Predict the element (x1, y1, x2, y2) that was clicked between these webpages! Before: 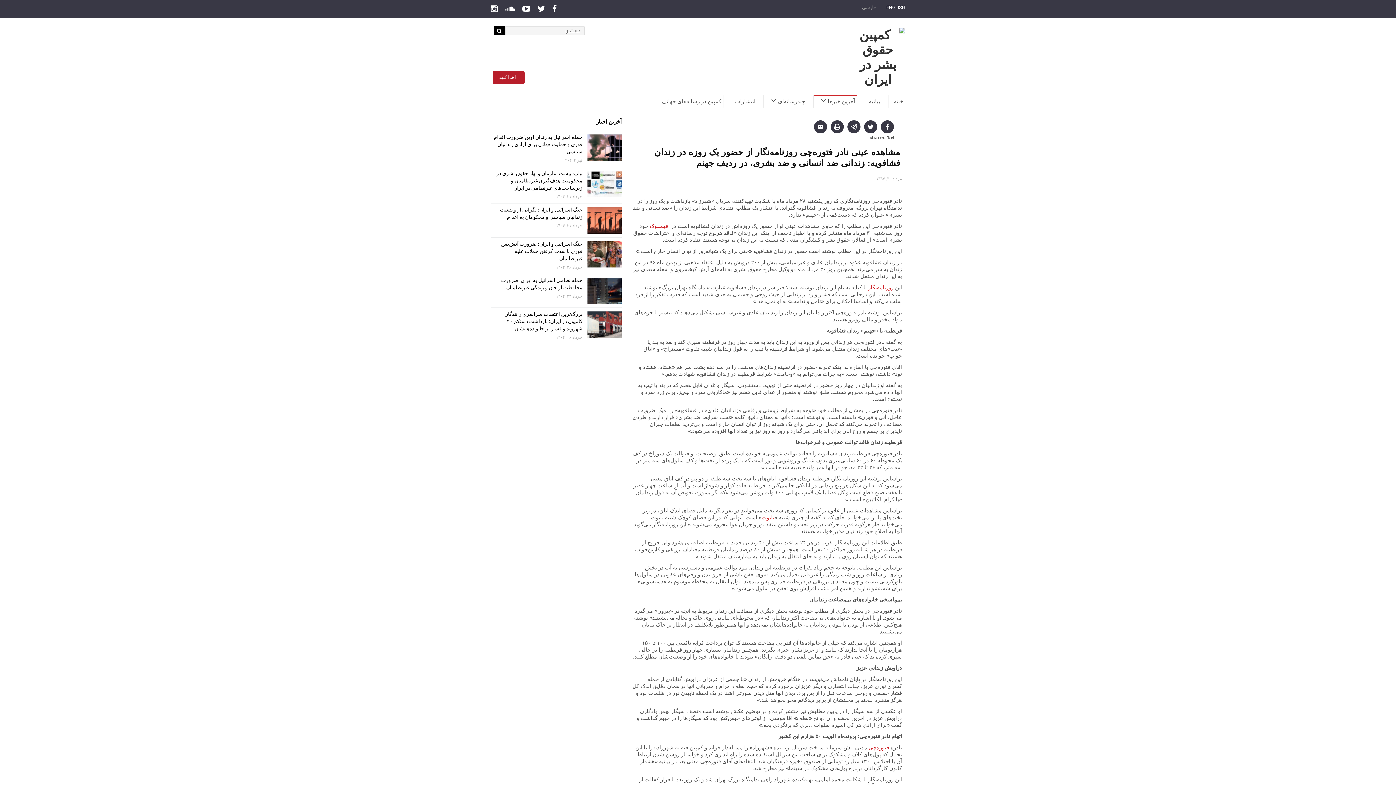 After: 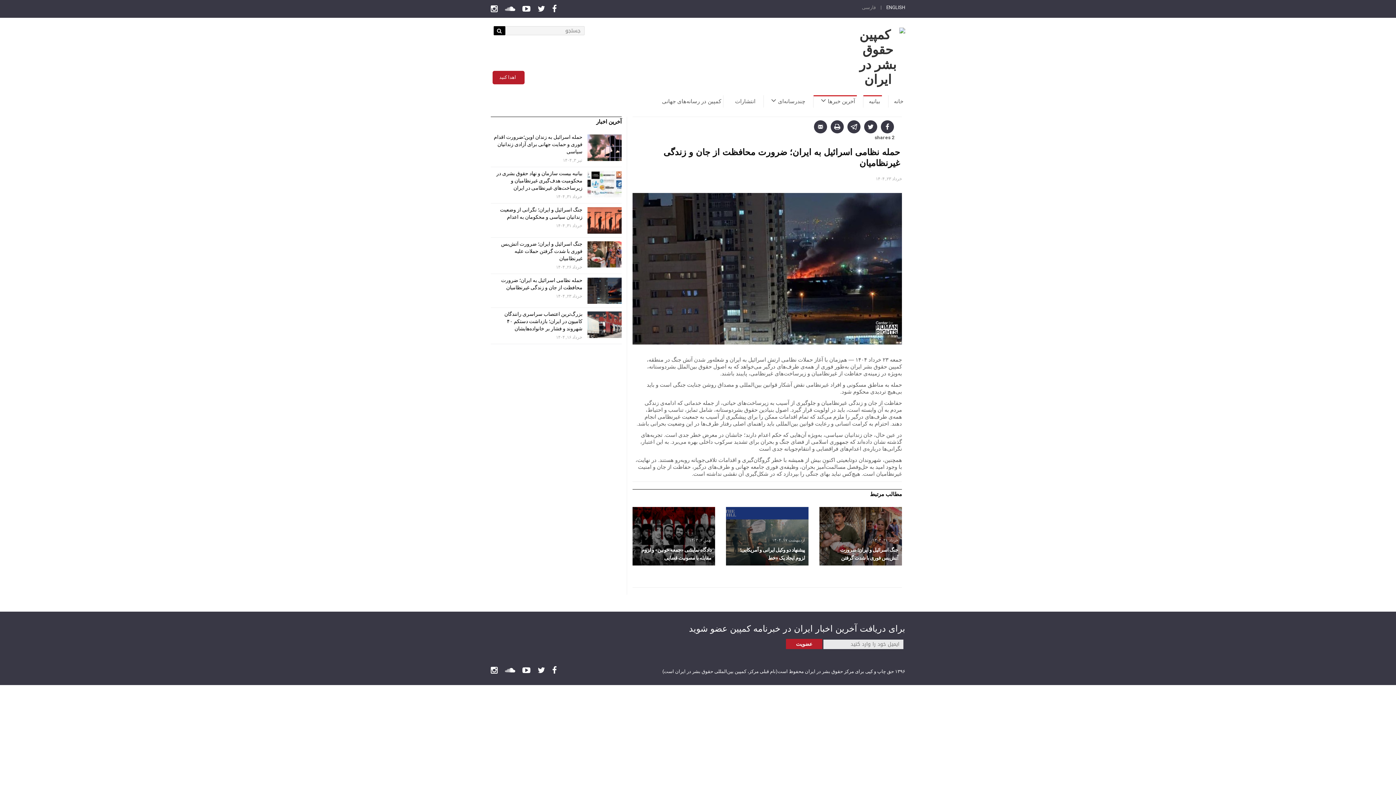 Action: bbox: (587, 277, 621, 304)